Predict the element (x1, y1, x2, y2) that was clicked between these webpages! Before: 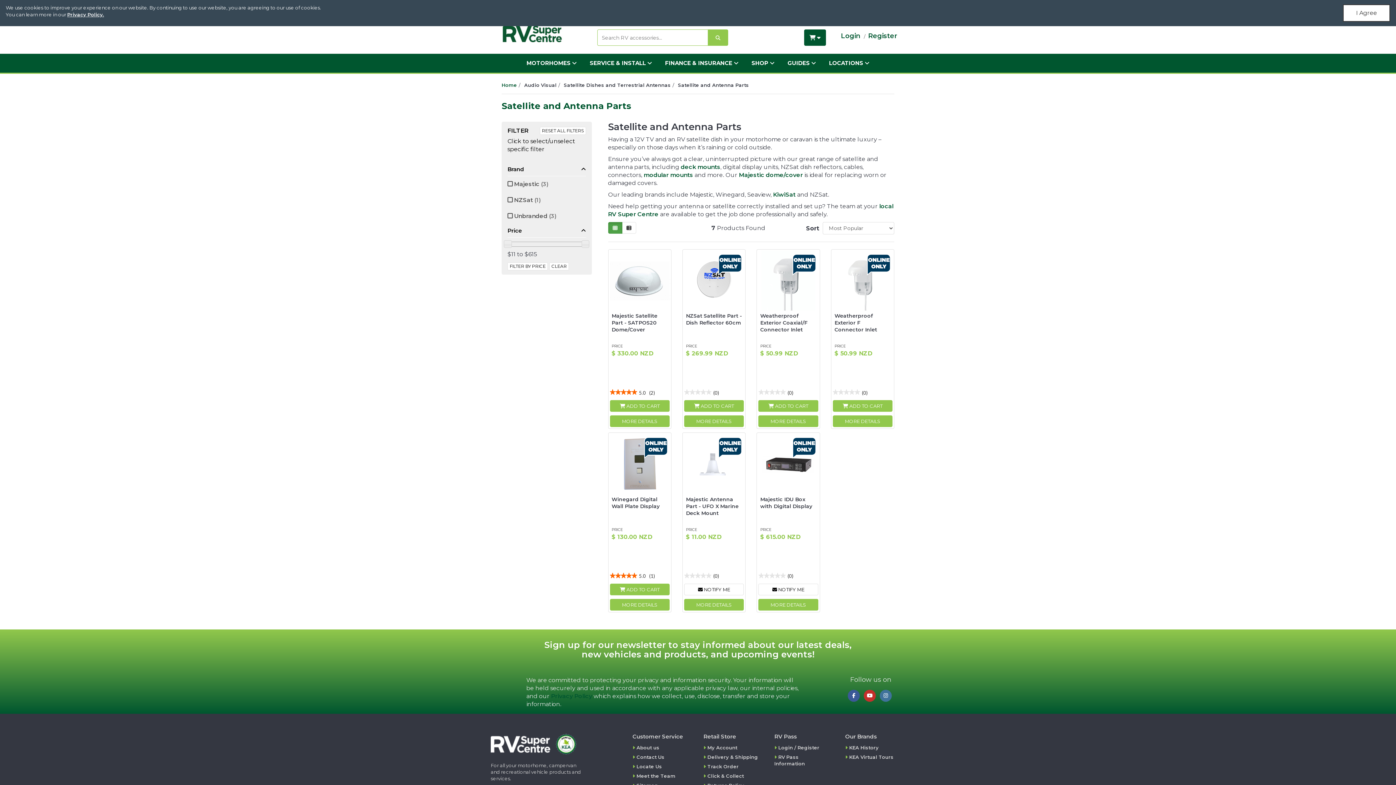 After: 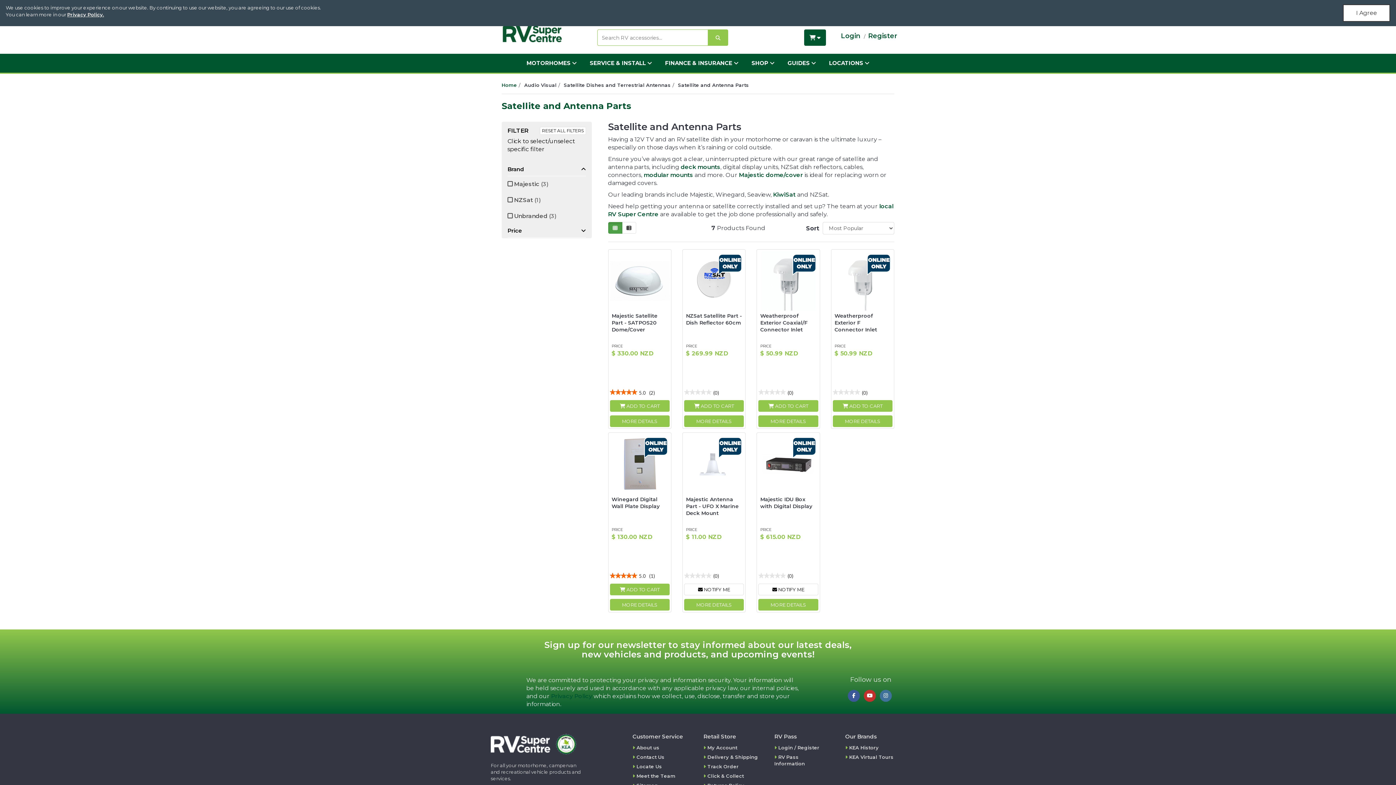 Action: label: Price bbox: (507, 224, 586, 237)